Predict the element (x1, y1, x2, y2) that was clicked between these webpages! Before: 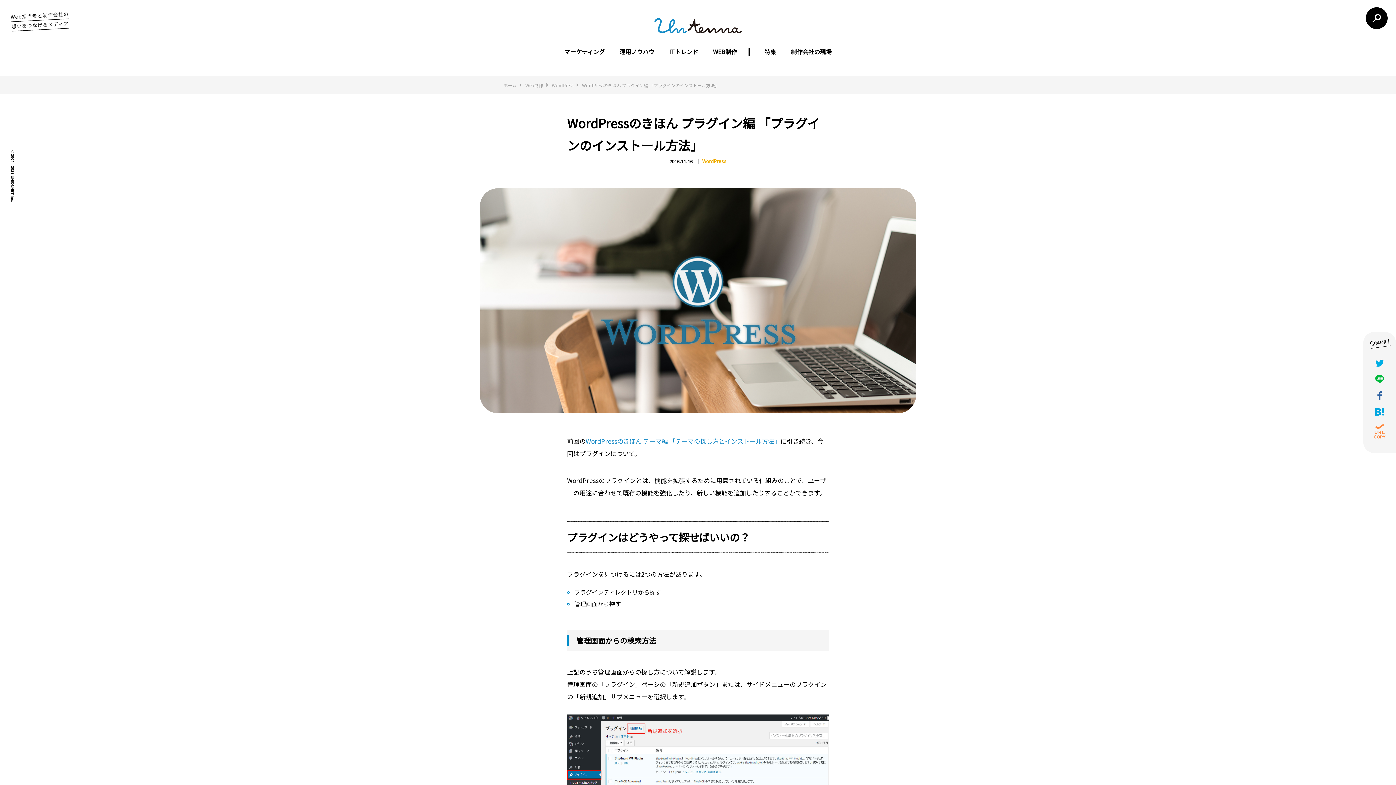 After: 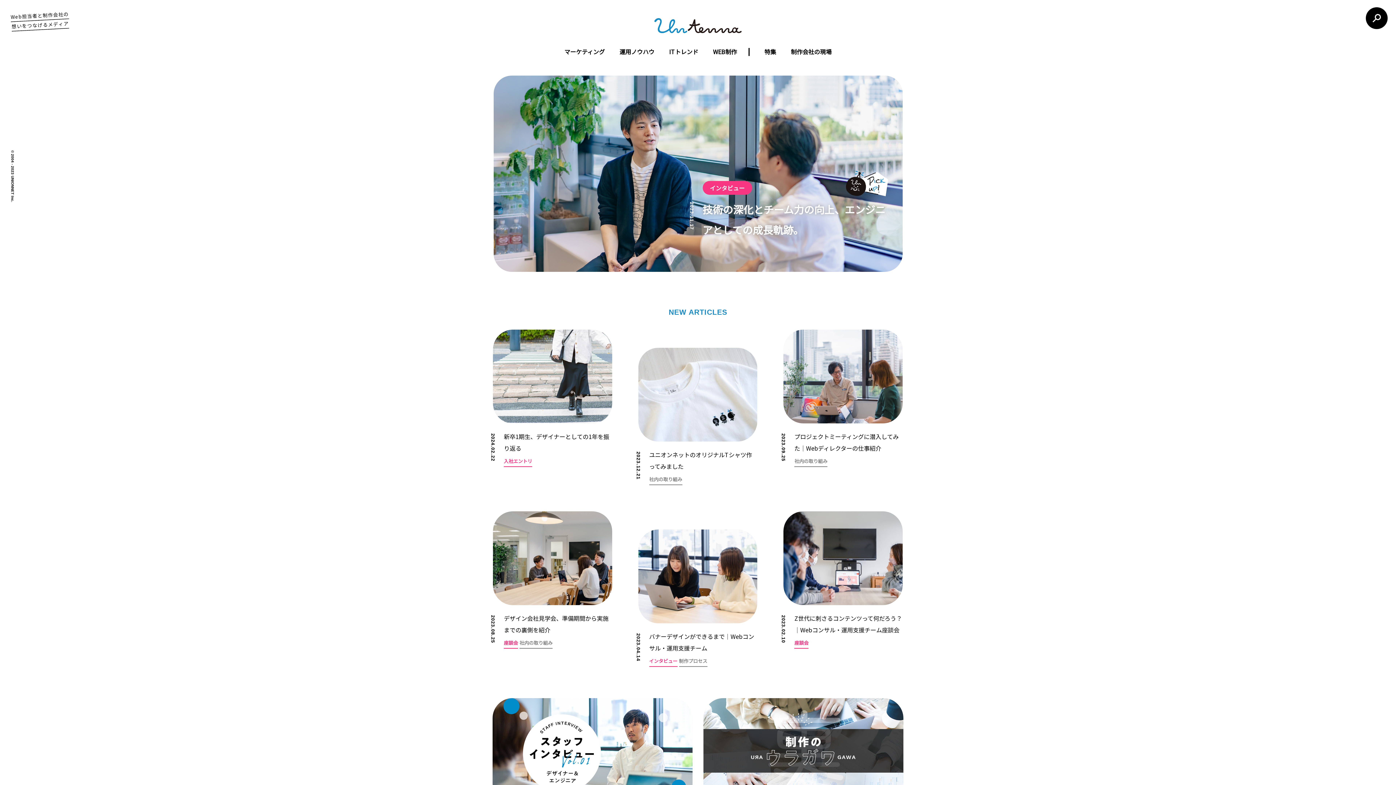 Action: bbox: (654, 18, 741, 36)